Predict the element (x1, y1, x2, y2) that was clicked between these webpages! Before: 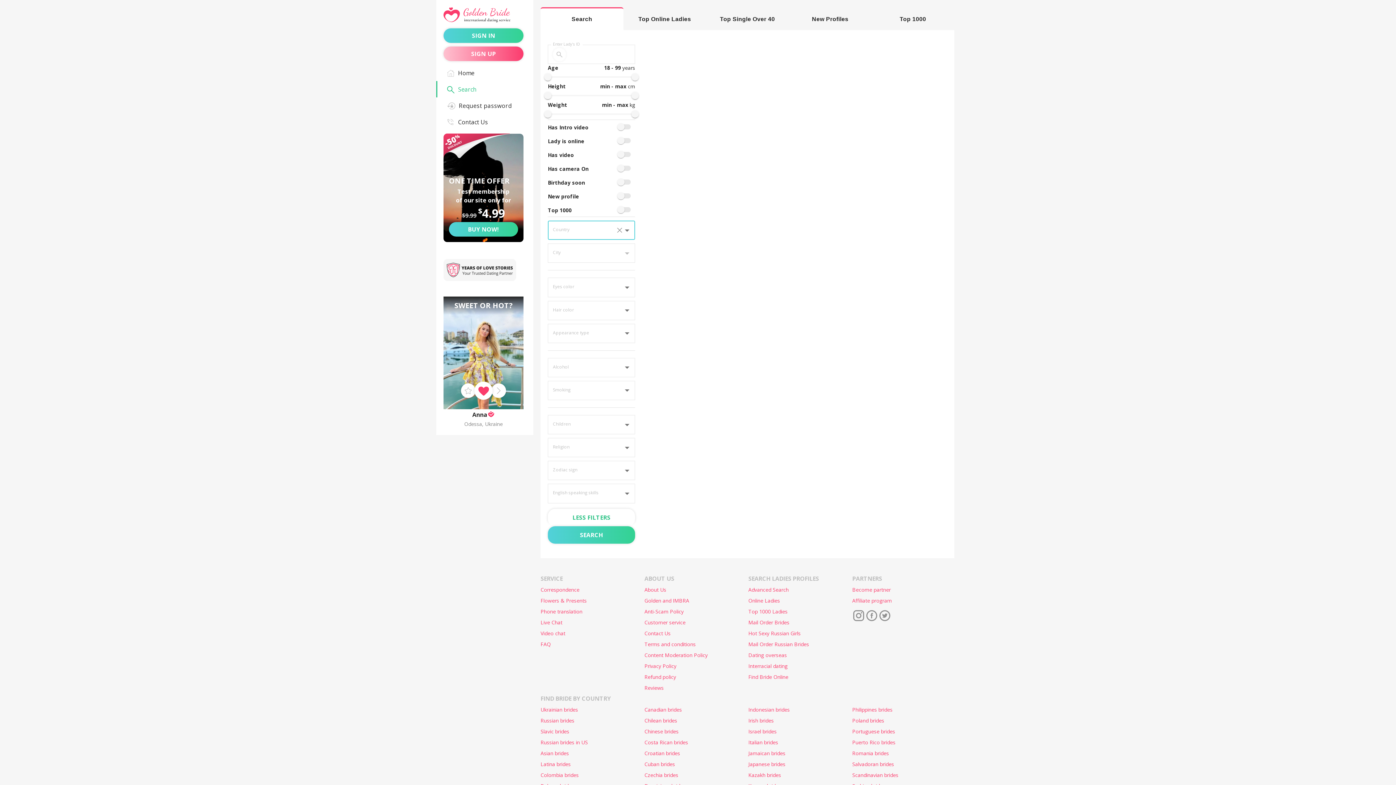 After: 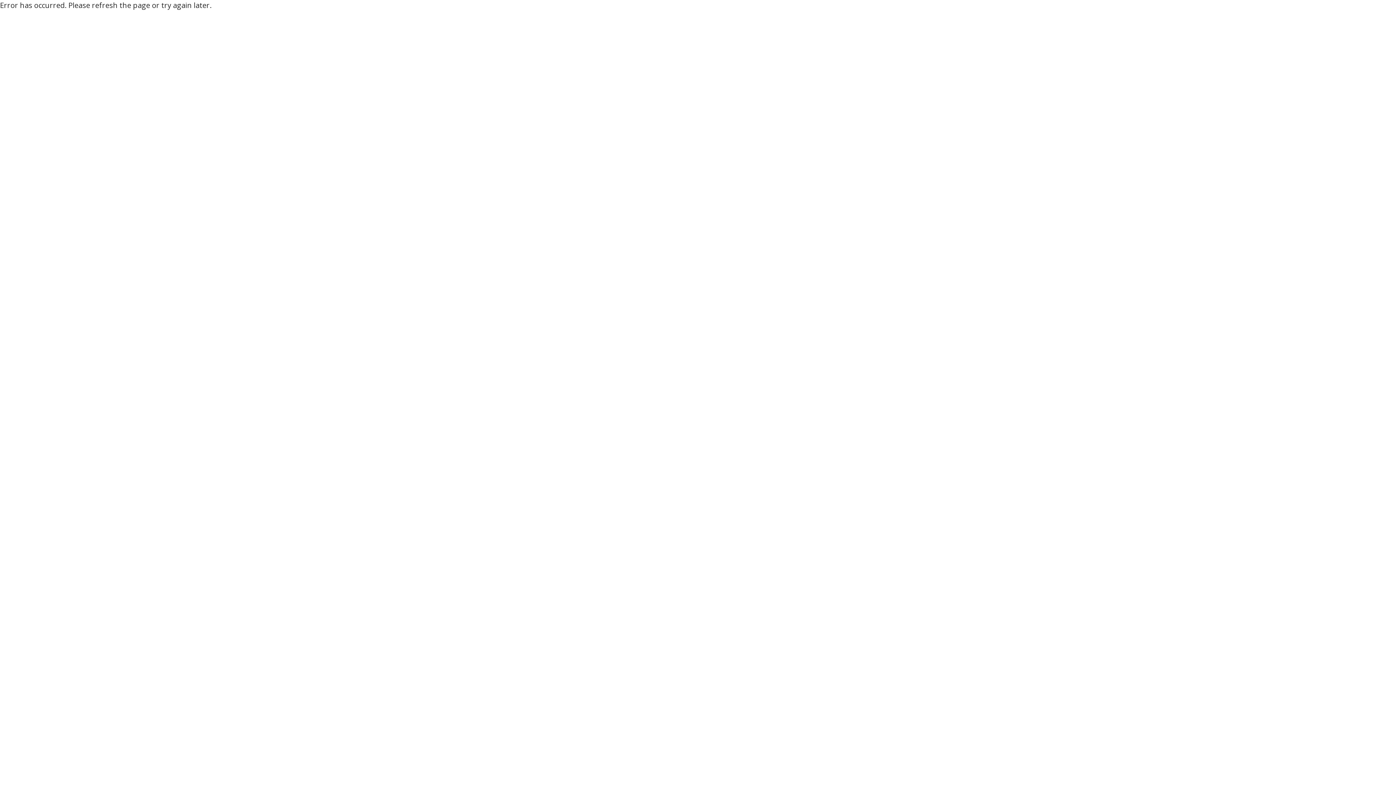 Action: label: Correspondence bbox: (540, 586, 579, 593)